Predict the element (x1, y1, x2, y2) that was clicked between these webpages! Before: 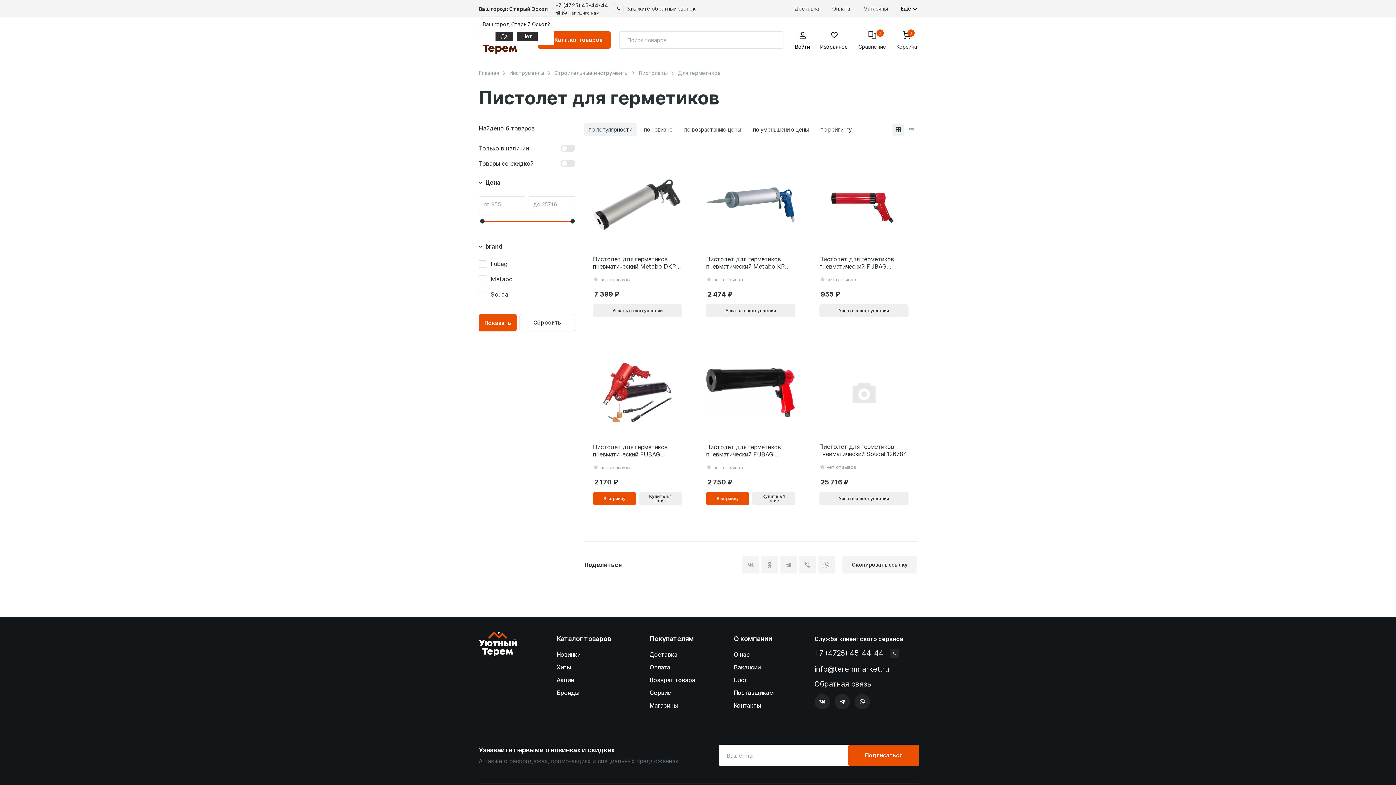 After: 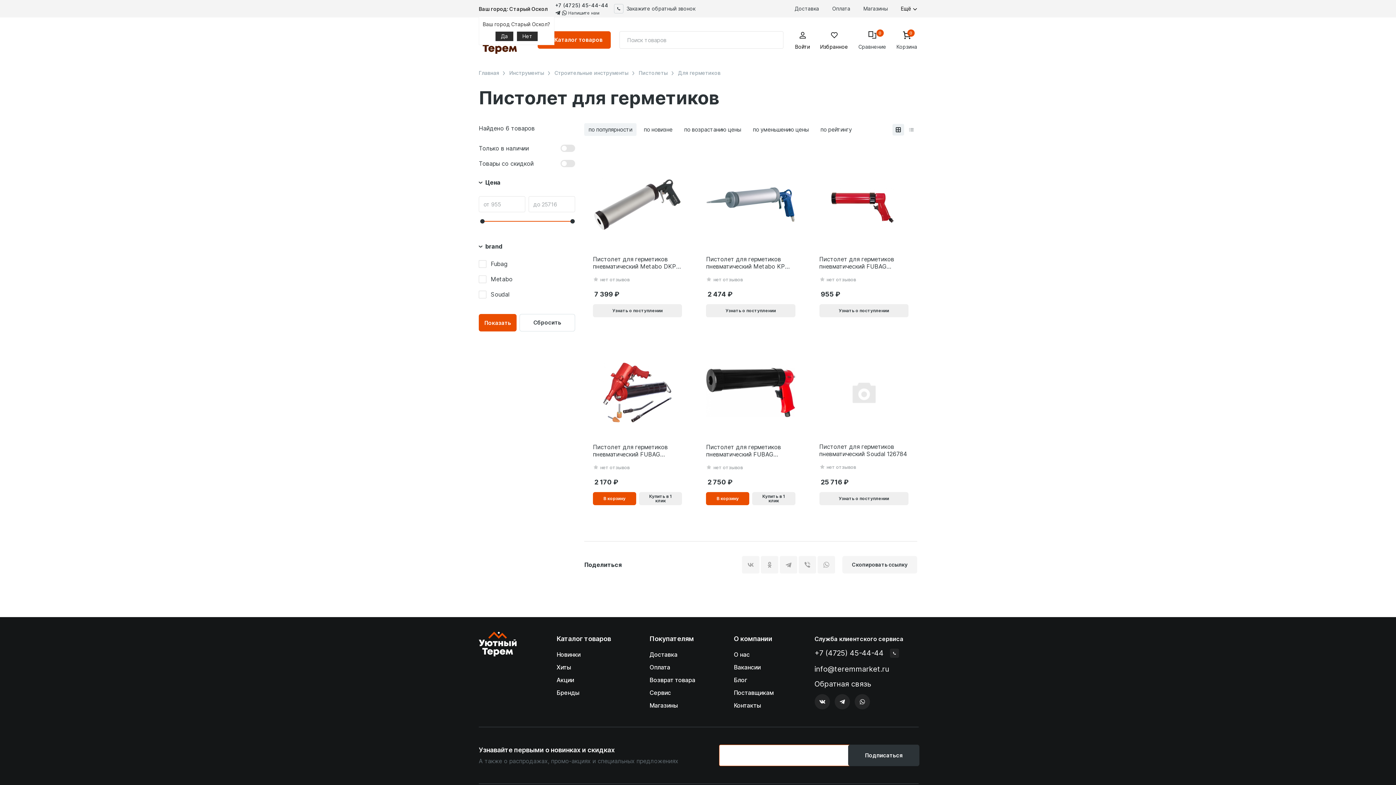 Action: bbox: (848, 745, 919, 766) label: Подписаться